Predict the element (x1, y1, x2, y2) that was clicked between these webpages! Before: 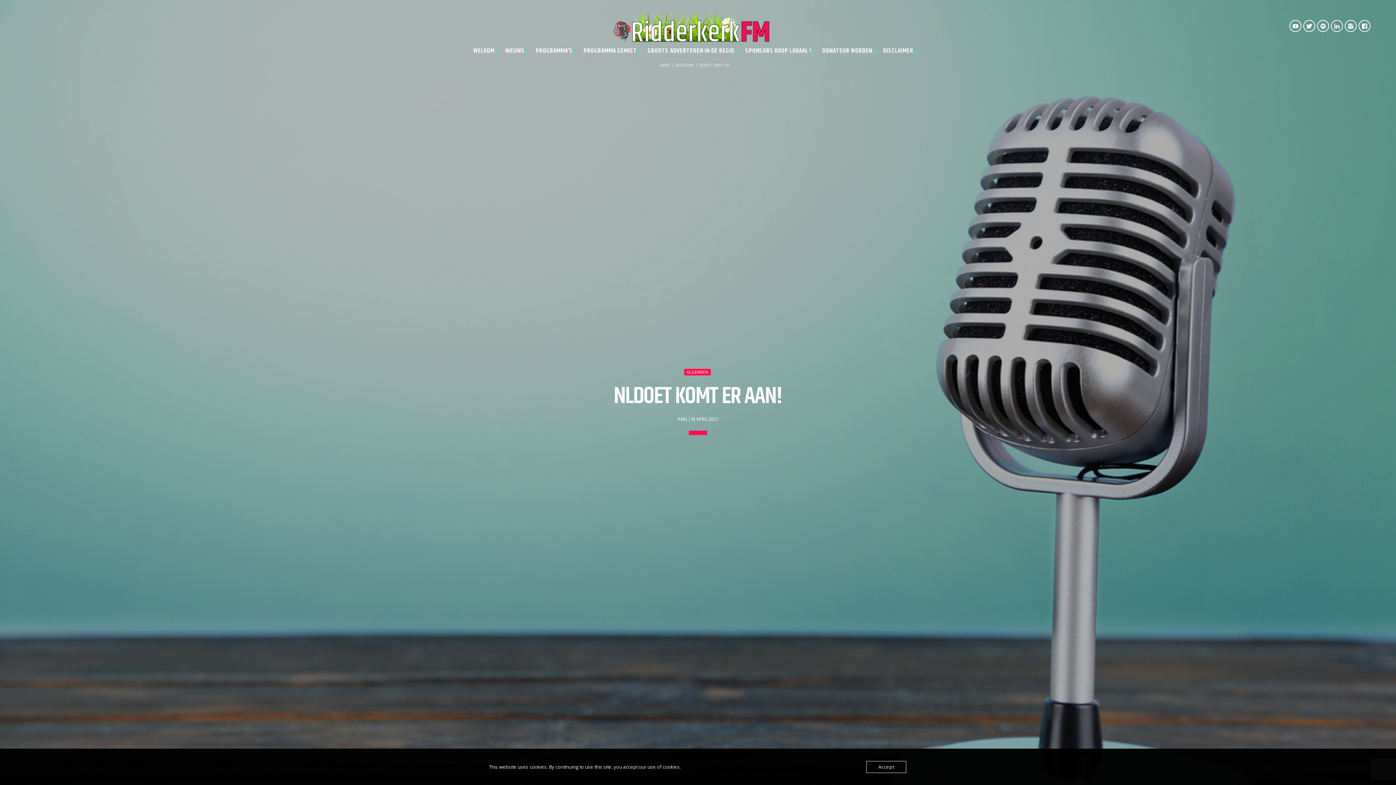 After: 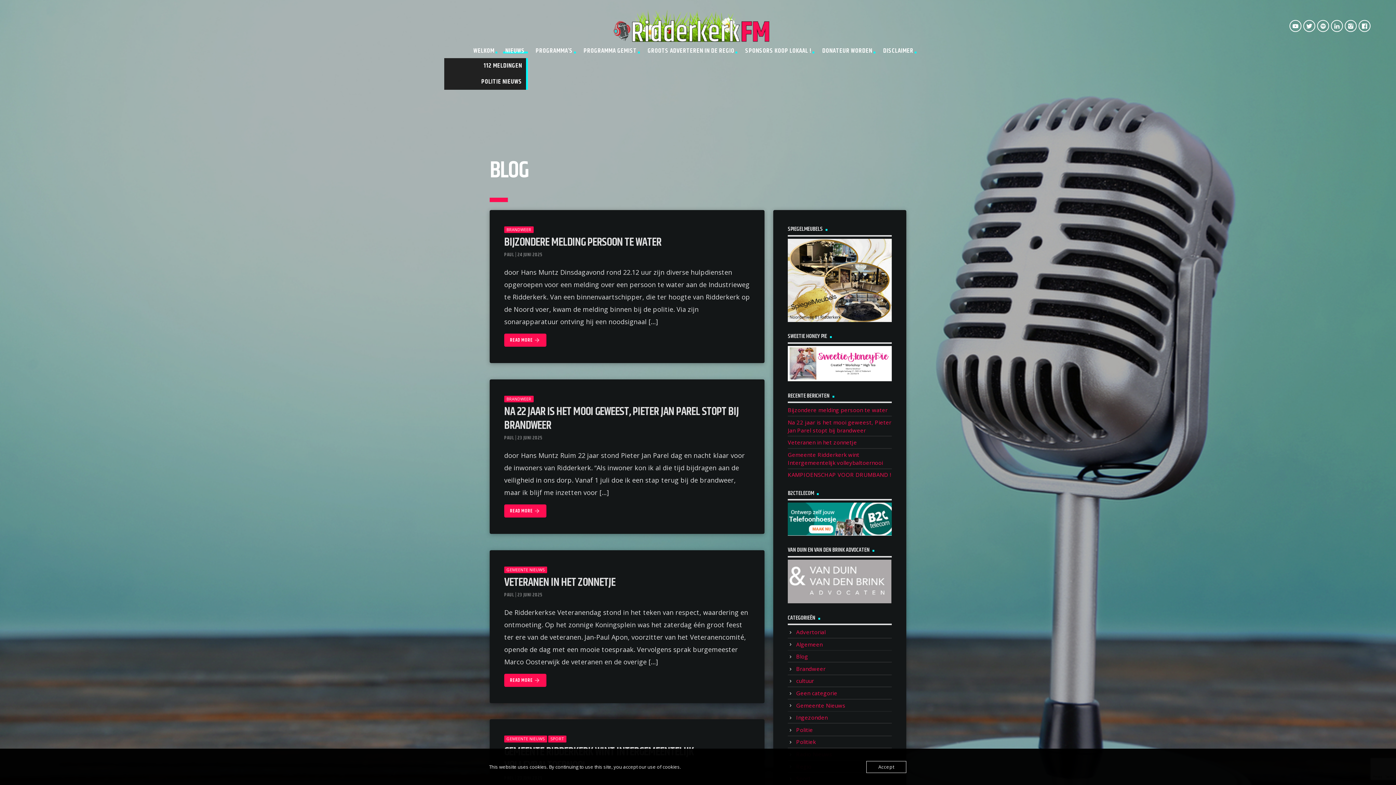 Action: bbox: (505, 43, 526, 58) label: NIEUWS